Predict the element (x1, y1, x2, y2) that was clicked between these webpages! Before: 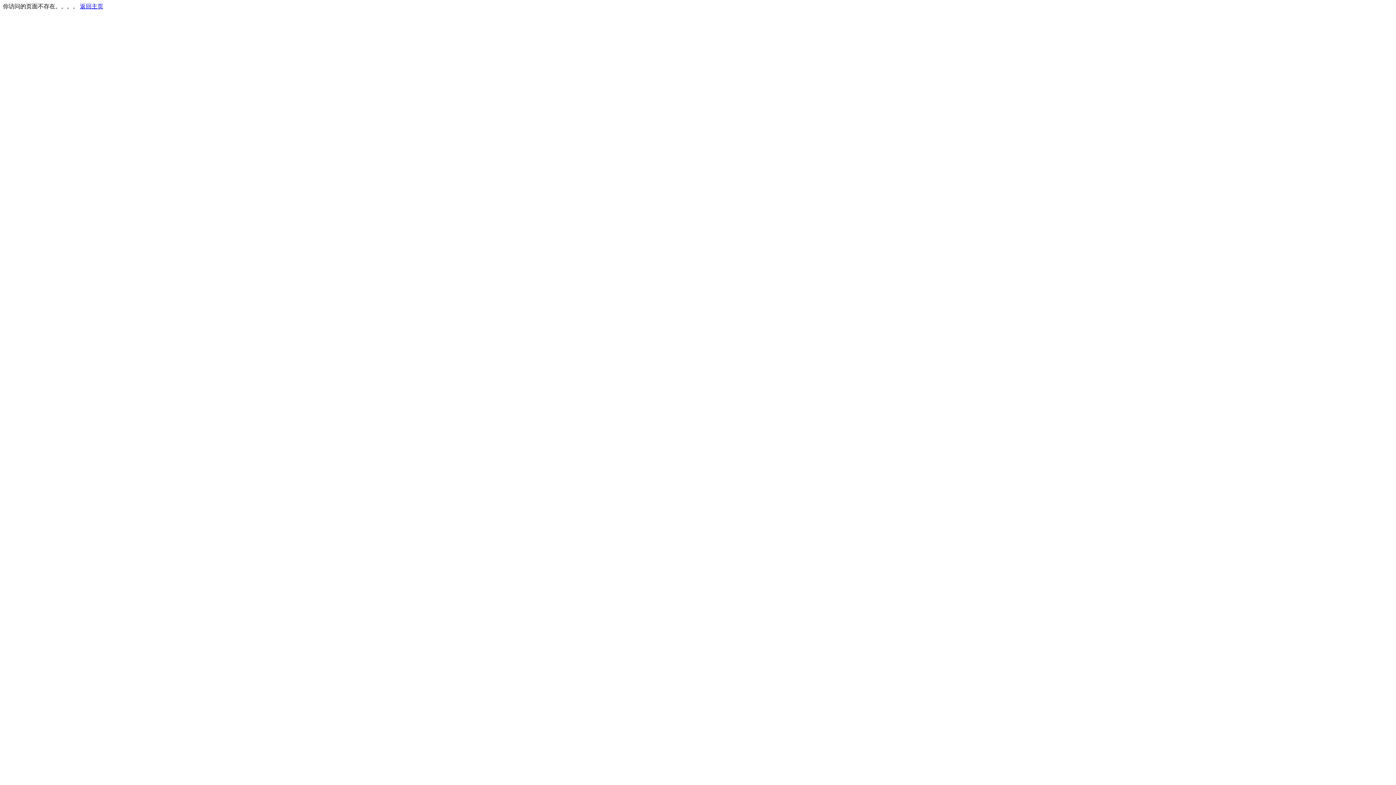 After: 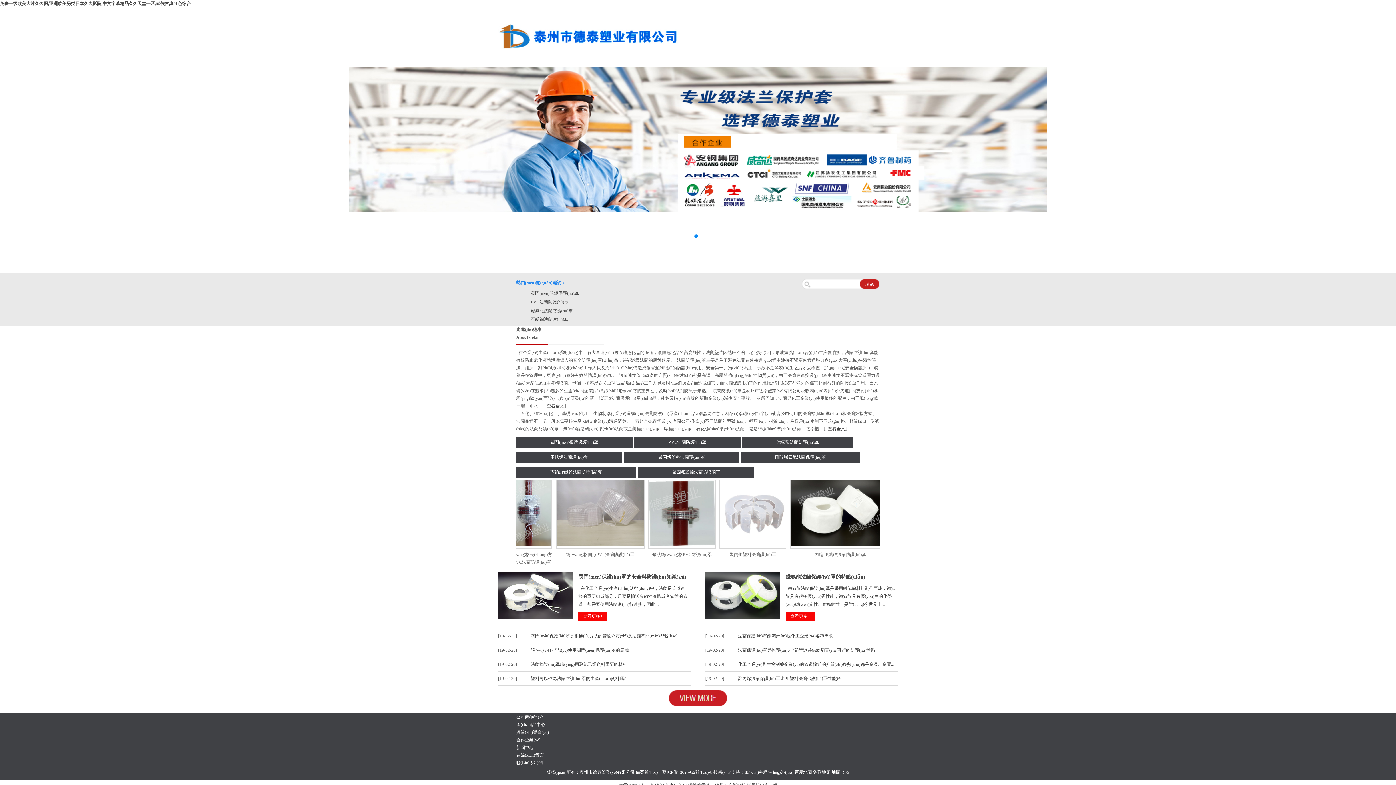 Action: label: 返回主页 bbox: (80, 3, 103, 9)